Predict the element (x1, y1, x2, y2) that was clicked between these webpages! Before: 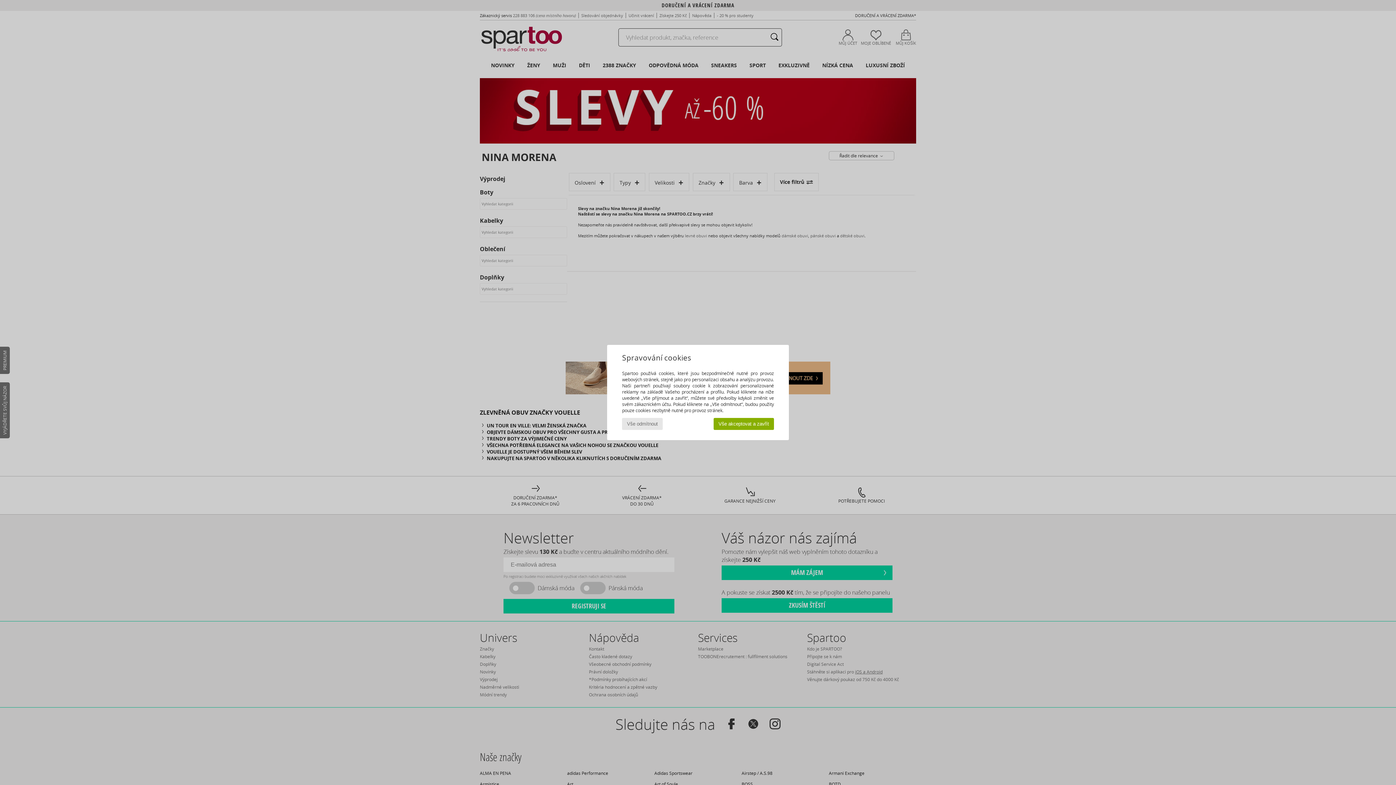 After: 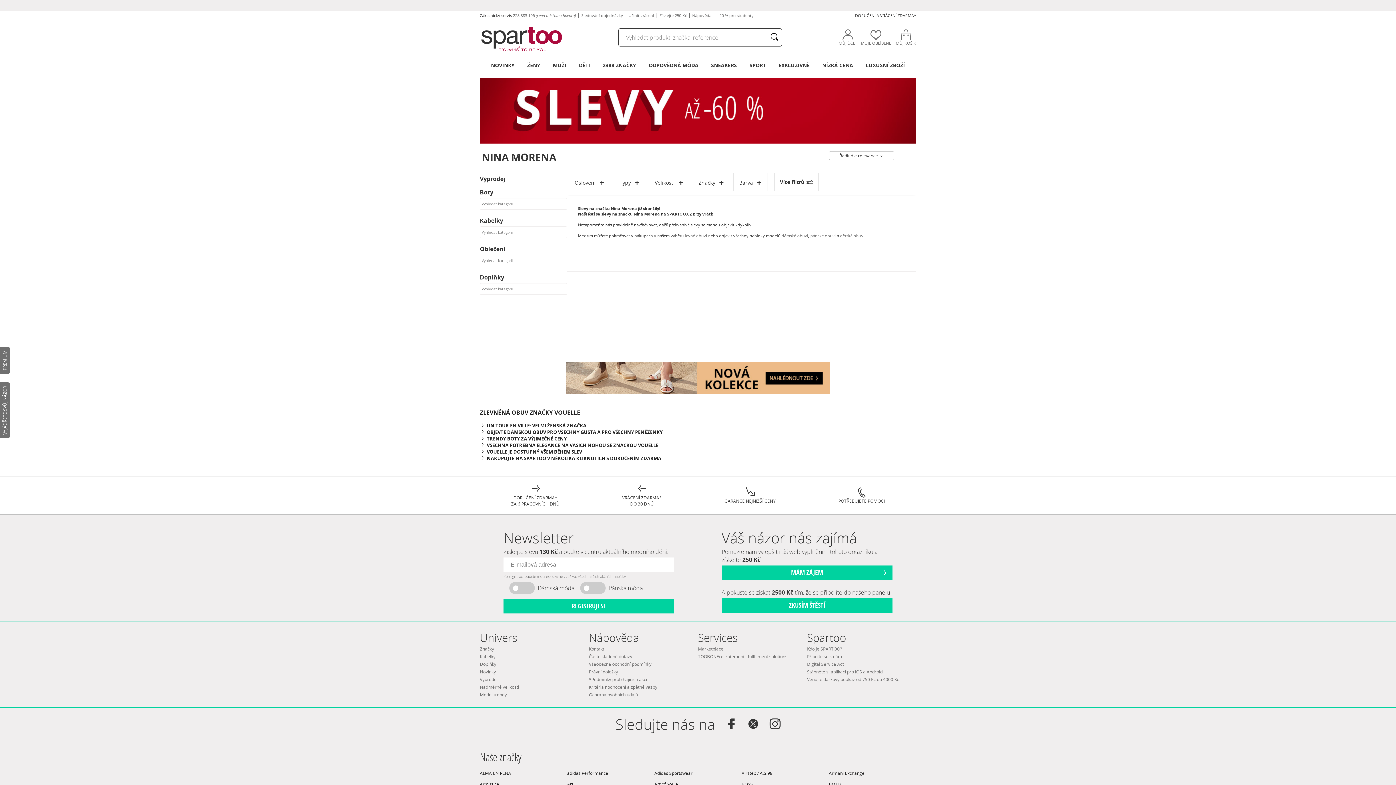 Action: label: Vše odmítnout bbox: (622, 418, 662, 430)